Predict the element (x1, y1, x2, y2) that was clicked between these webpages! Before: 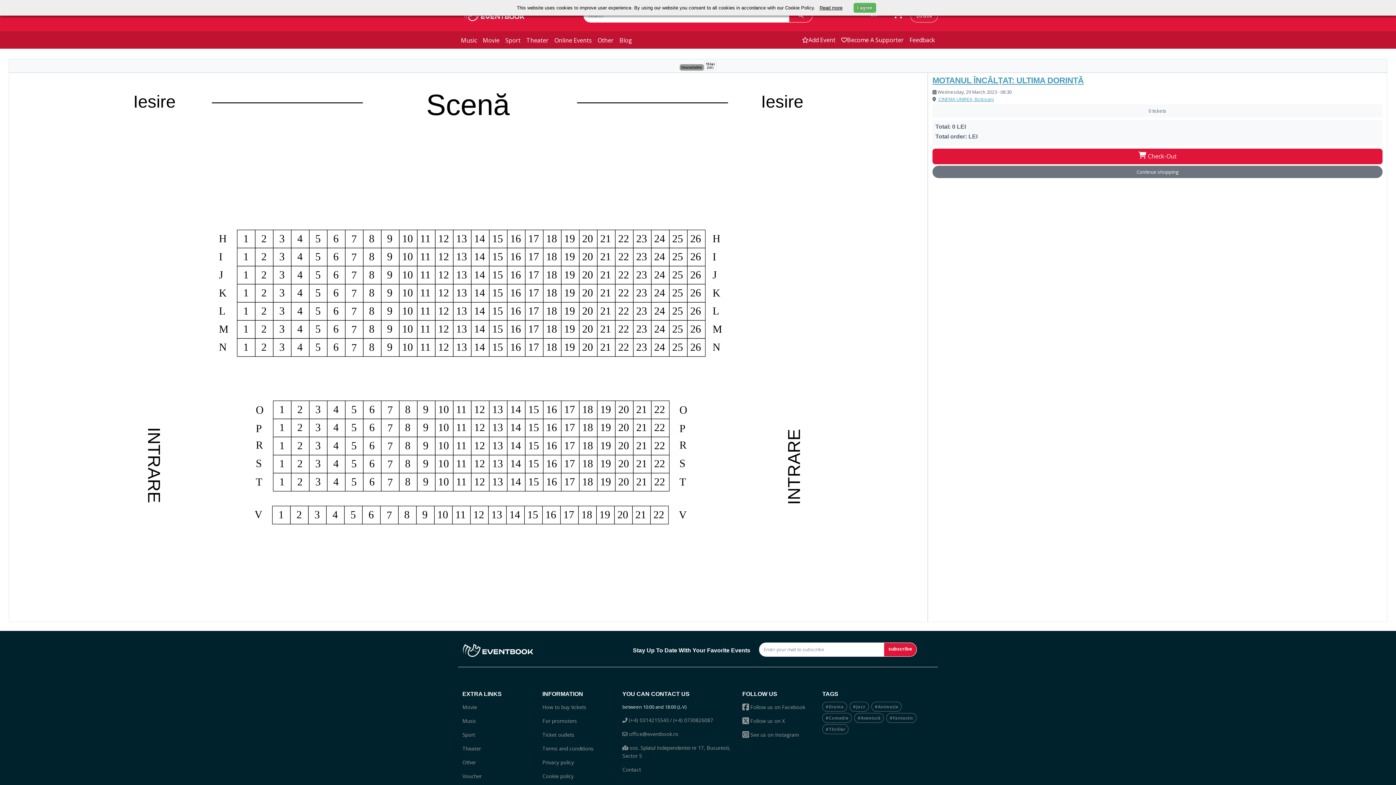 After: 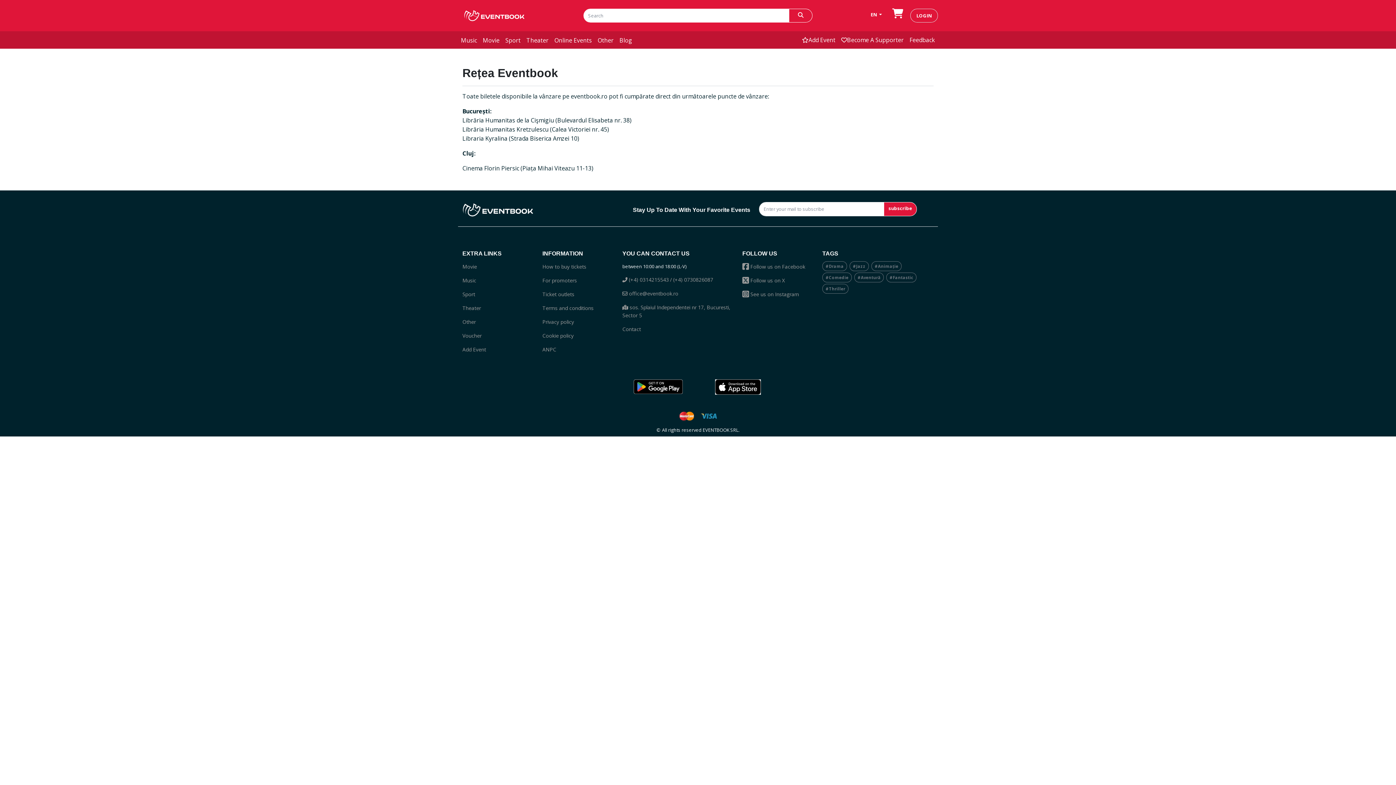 Action: bbox: (542, 731, 574, 738) label: Ticket outlets